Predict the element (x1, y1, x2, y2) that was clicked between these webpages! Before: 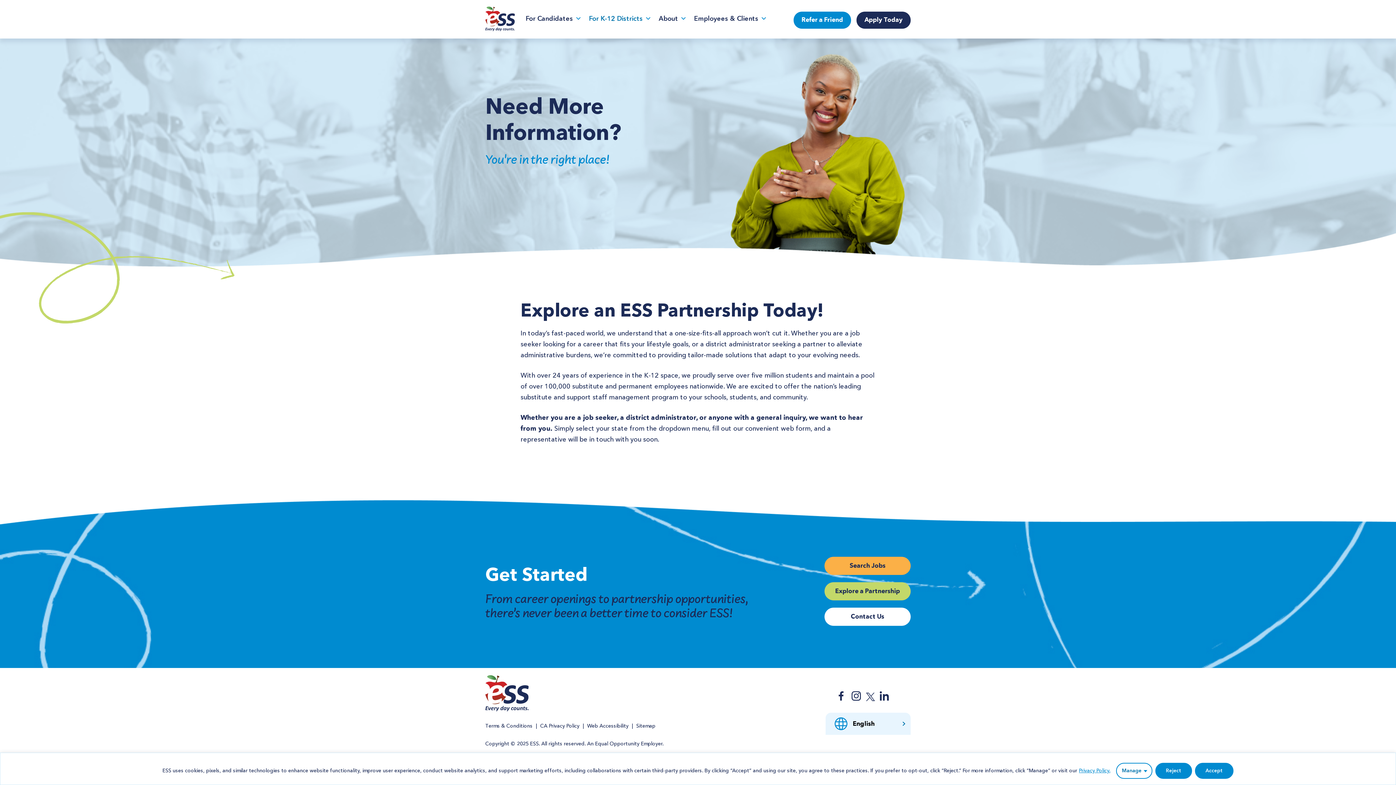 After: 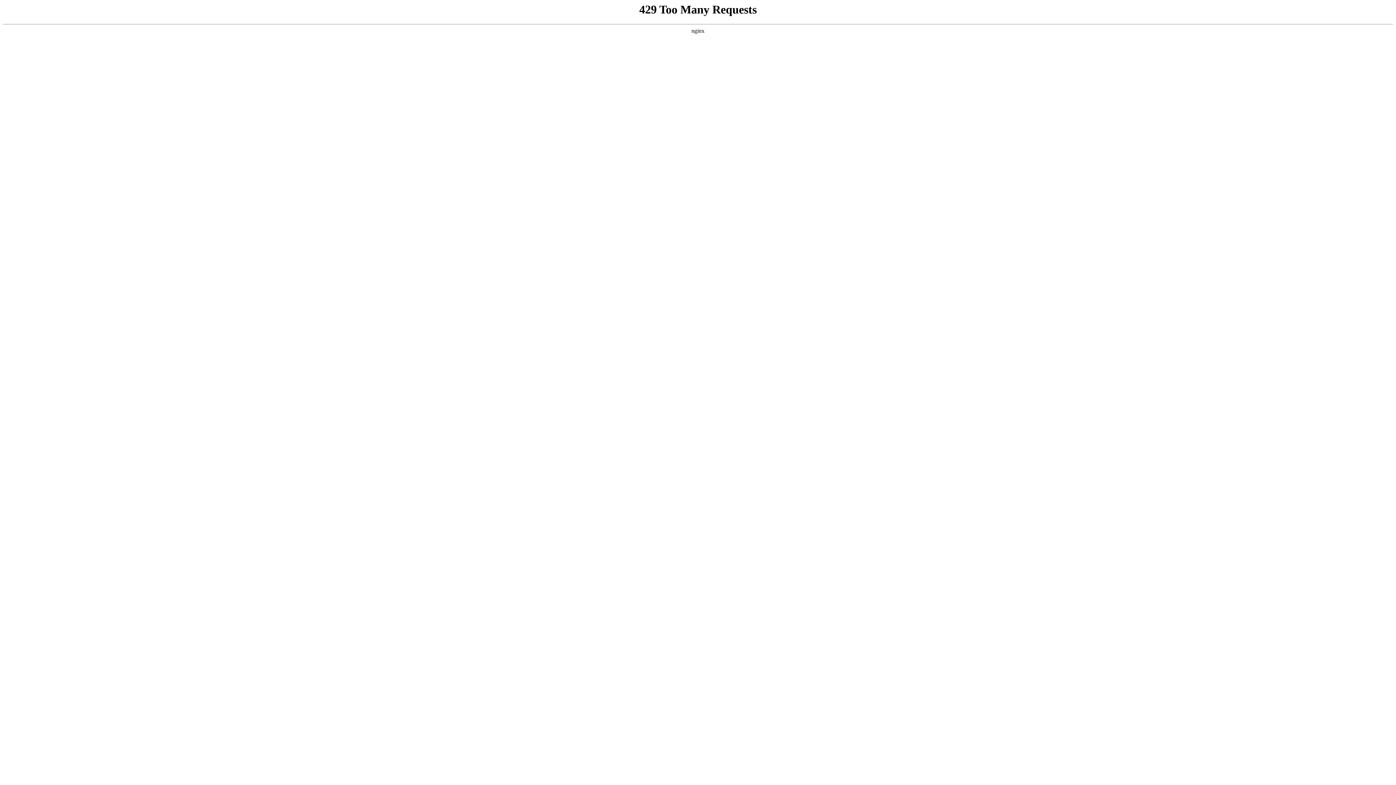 Action: bbox: (793, 11, 851, 28) label: Refer a Friend